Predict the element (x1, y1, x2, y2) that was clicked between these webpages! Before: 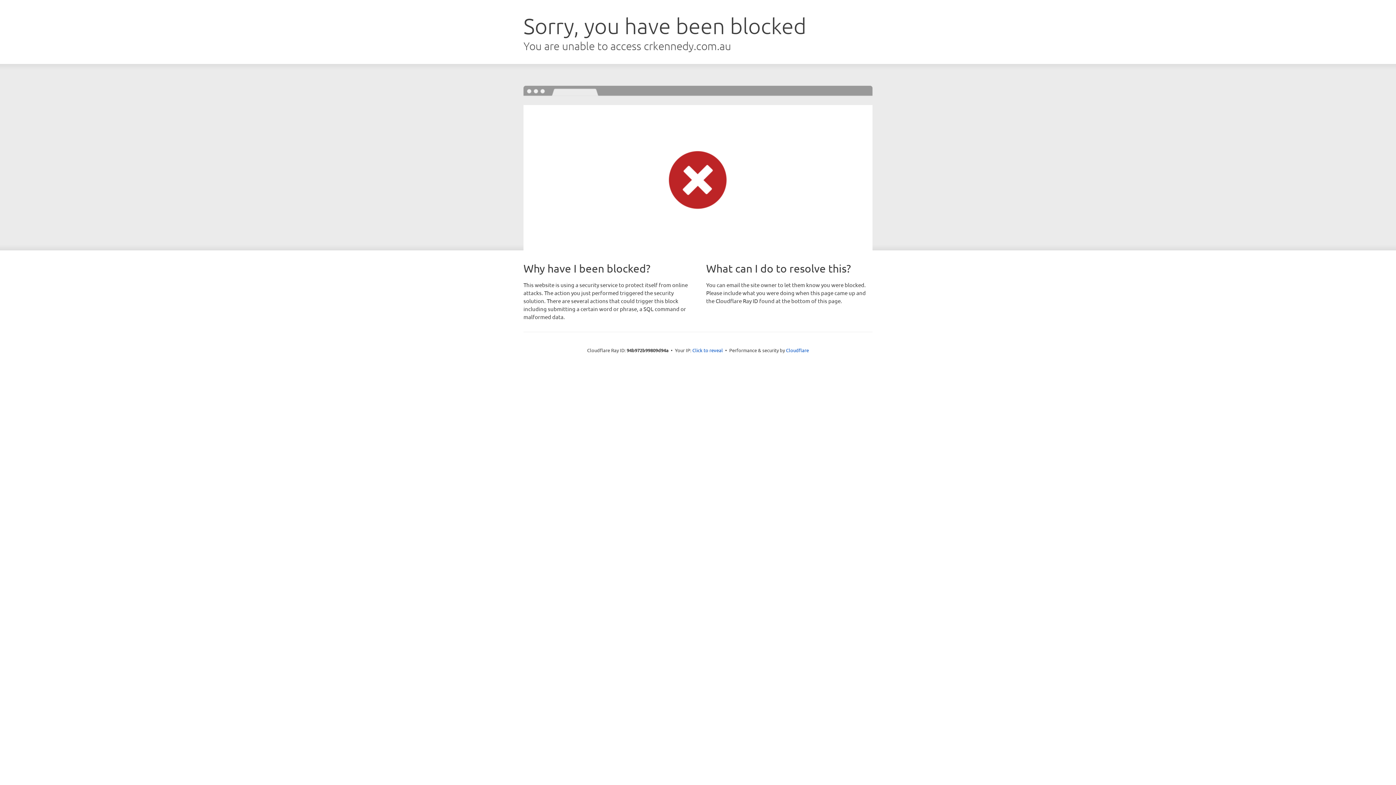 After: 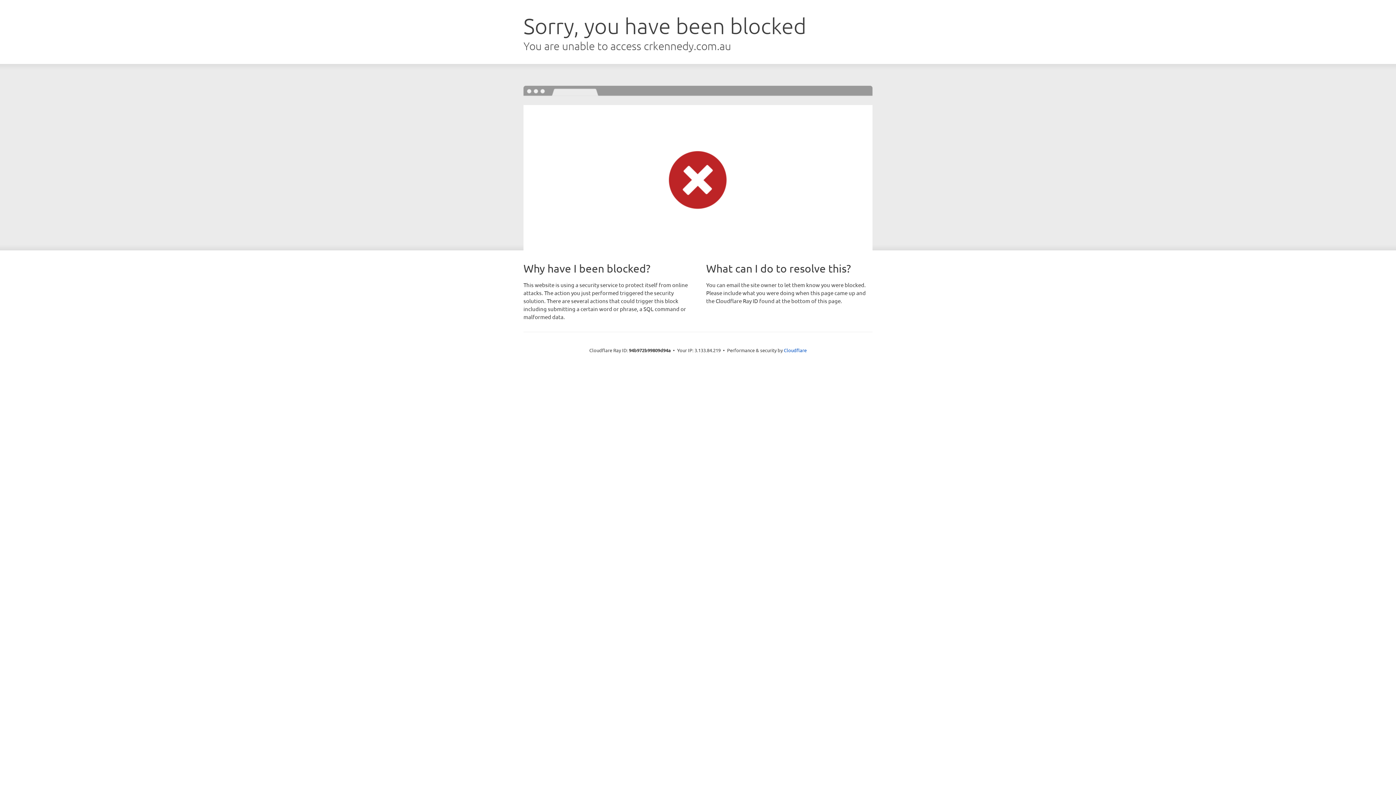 Action: bbox: (692, 346, 723, 353) label: Click to reveal